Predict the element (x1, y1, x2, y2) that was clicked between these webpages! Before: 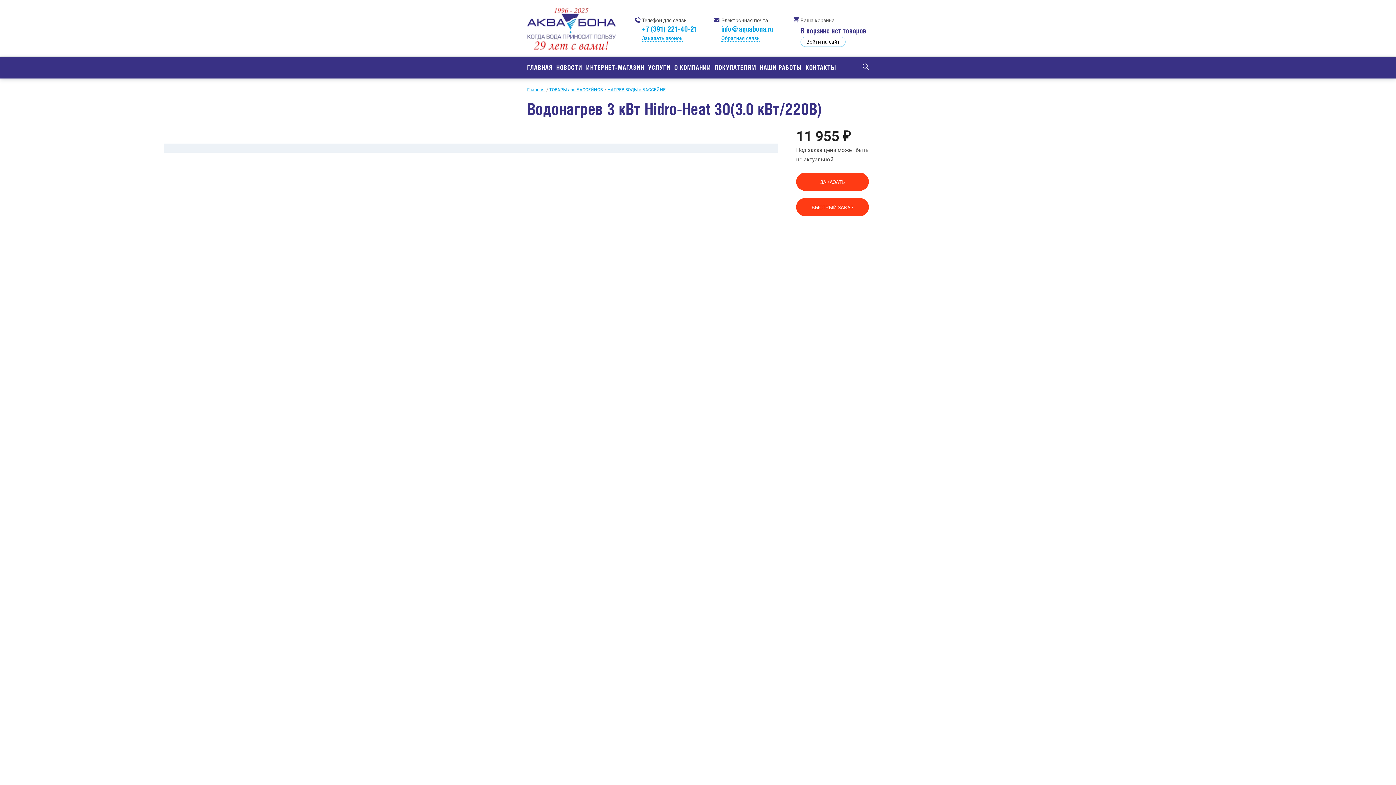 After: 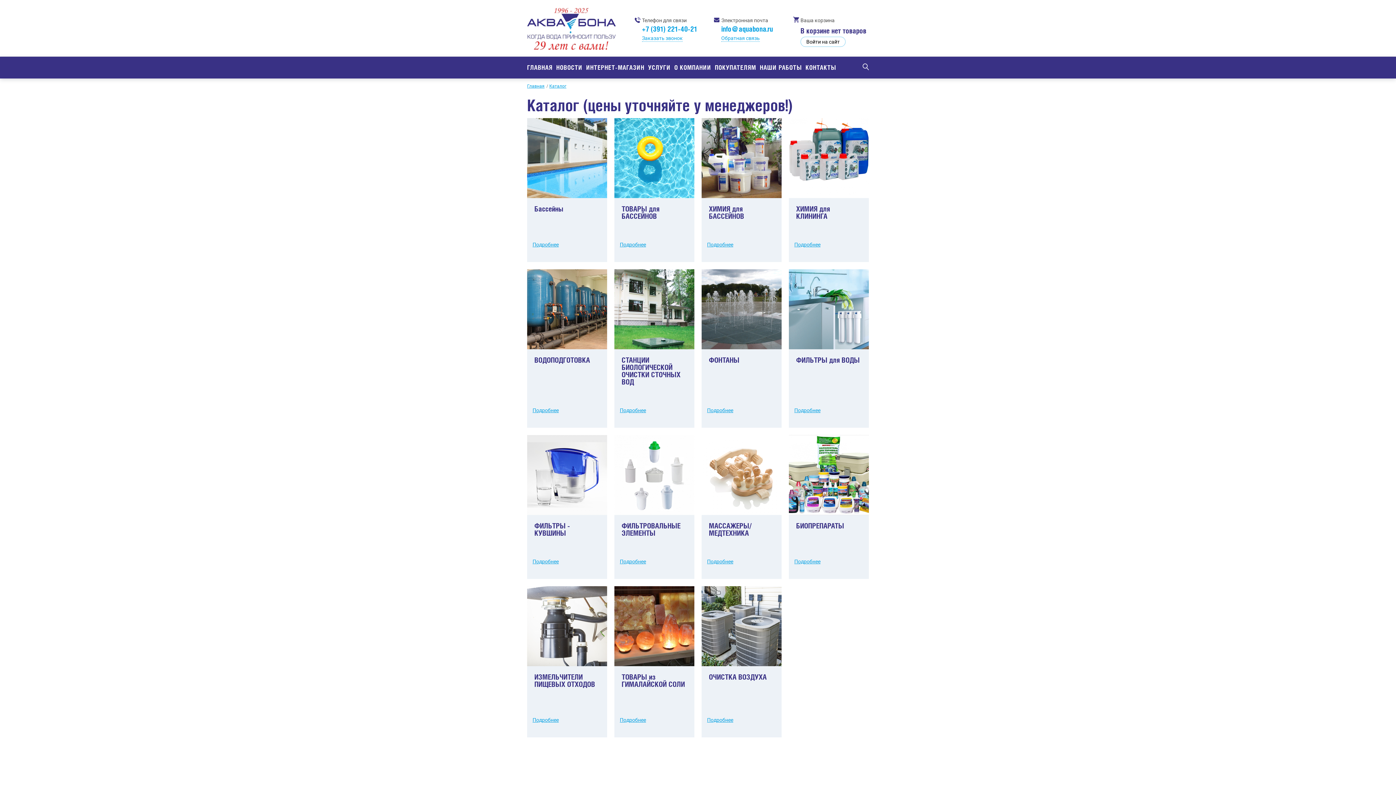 Action: bbox: (586, 56, 644, 78) label: ИНТЕРНЕТ-МАГАЗИН